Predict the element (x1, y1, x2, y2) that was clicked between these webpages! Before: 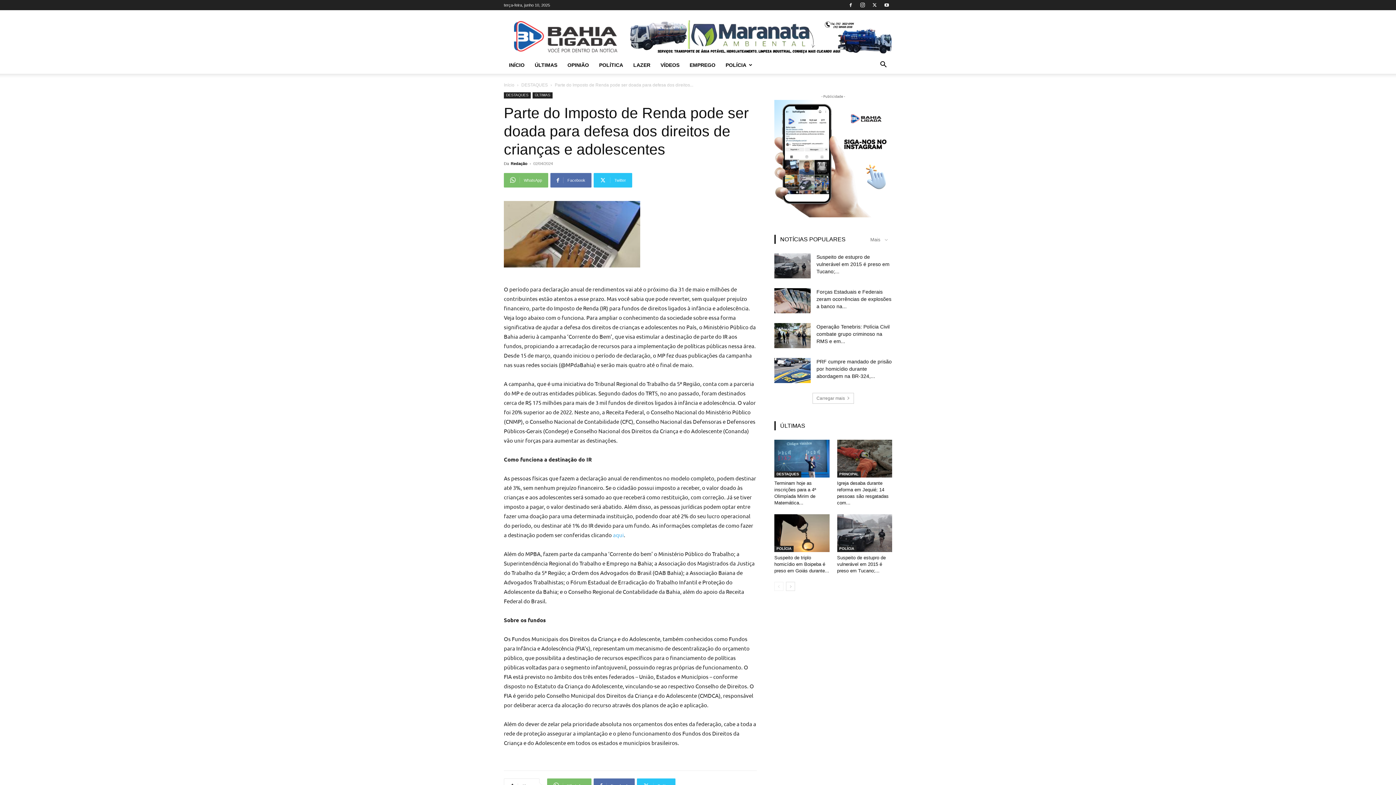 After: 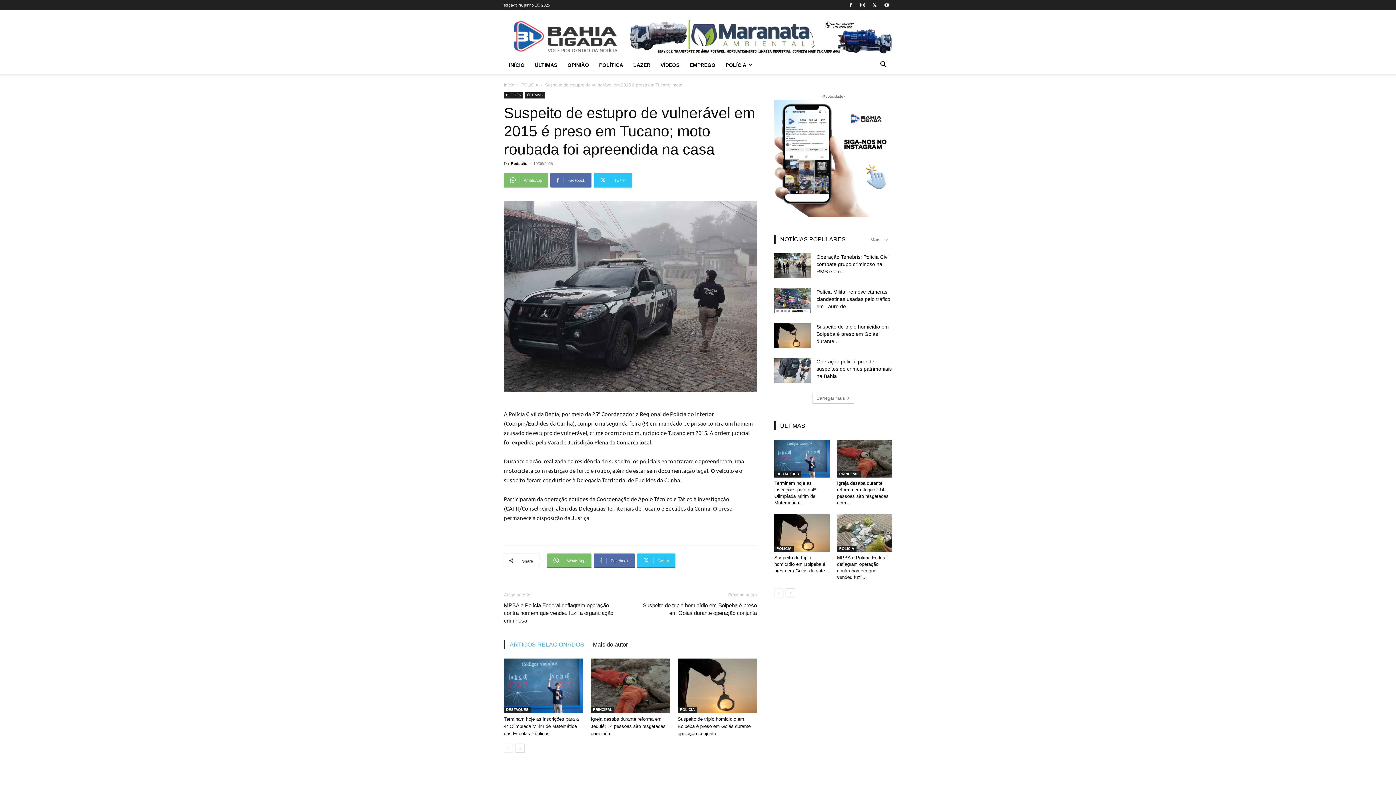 Action: bbox: (774, 253, 810, 278)